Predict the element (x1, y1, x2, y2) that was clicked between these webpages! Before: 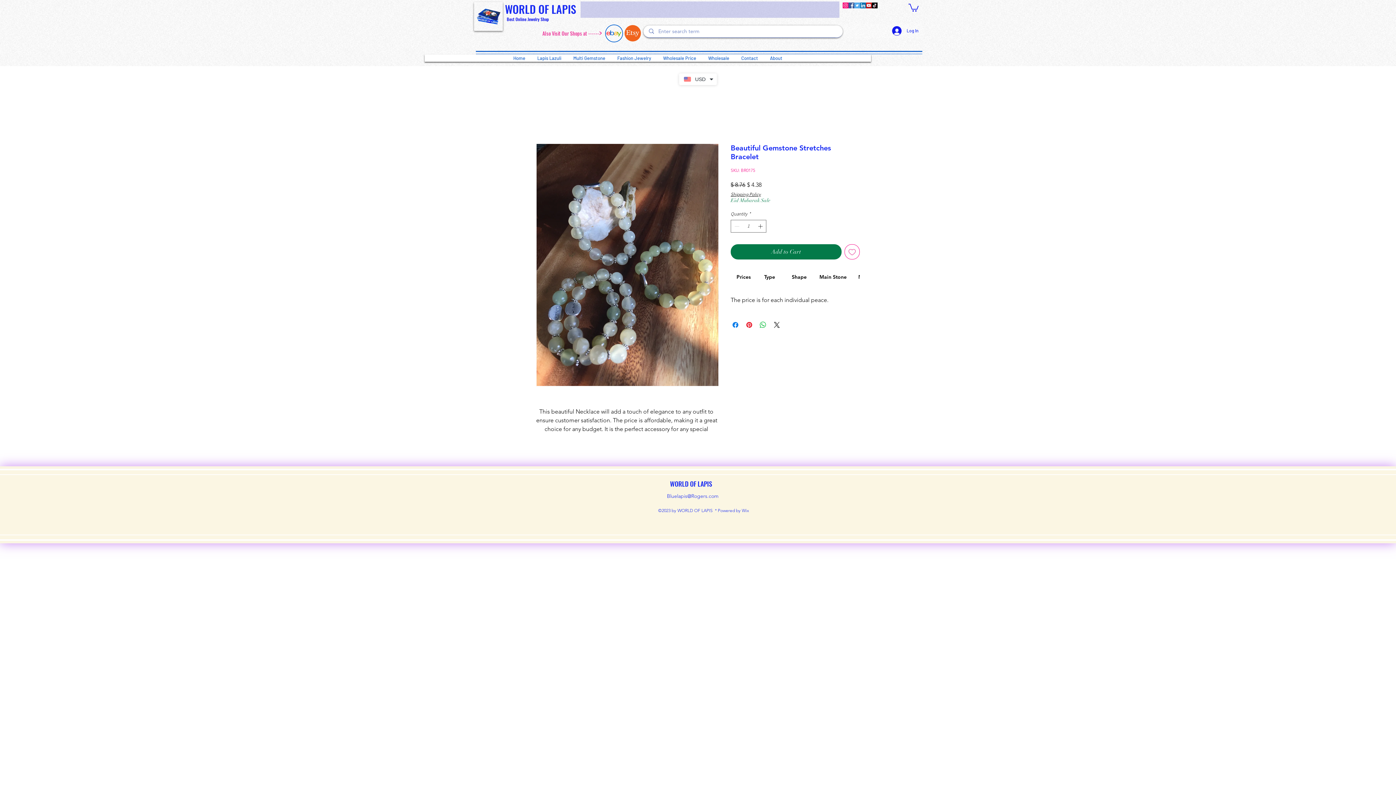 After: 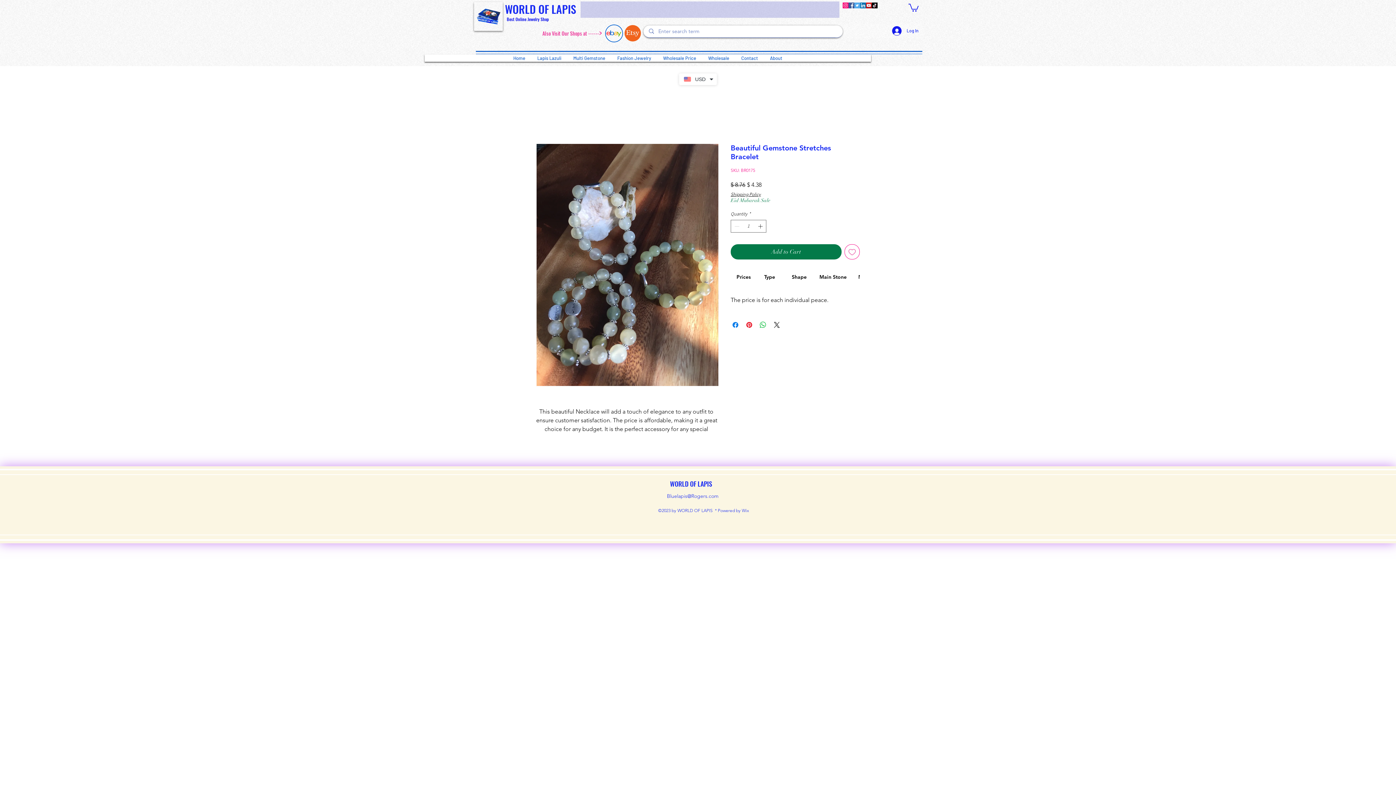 Action: bbox: (597, 24, 630, 42)